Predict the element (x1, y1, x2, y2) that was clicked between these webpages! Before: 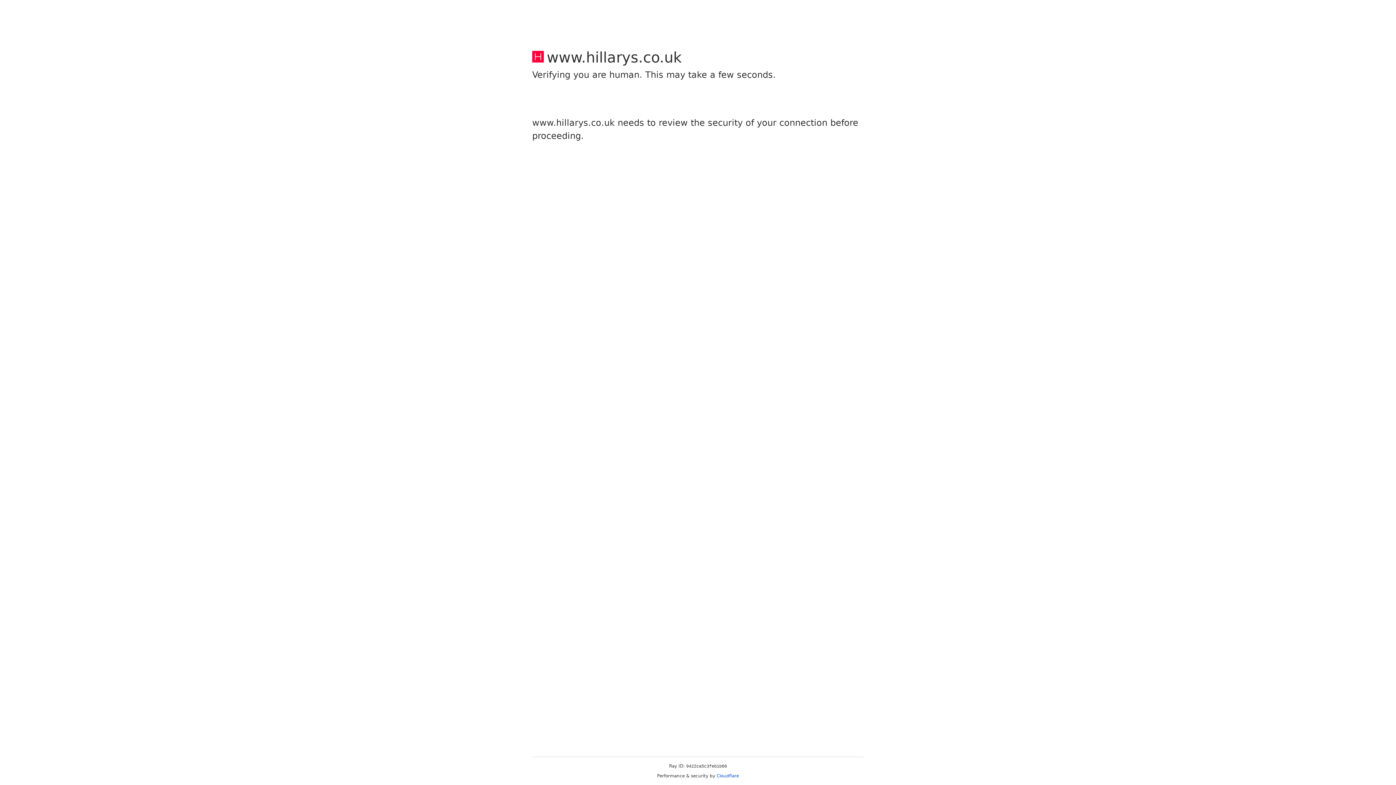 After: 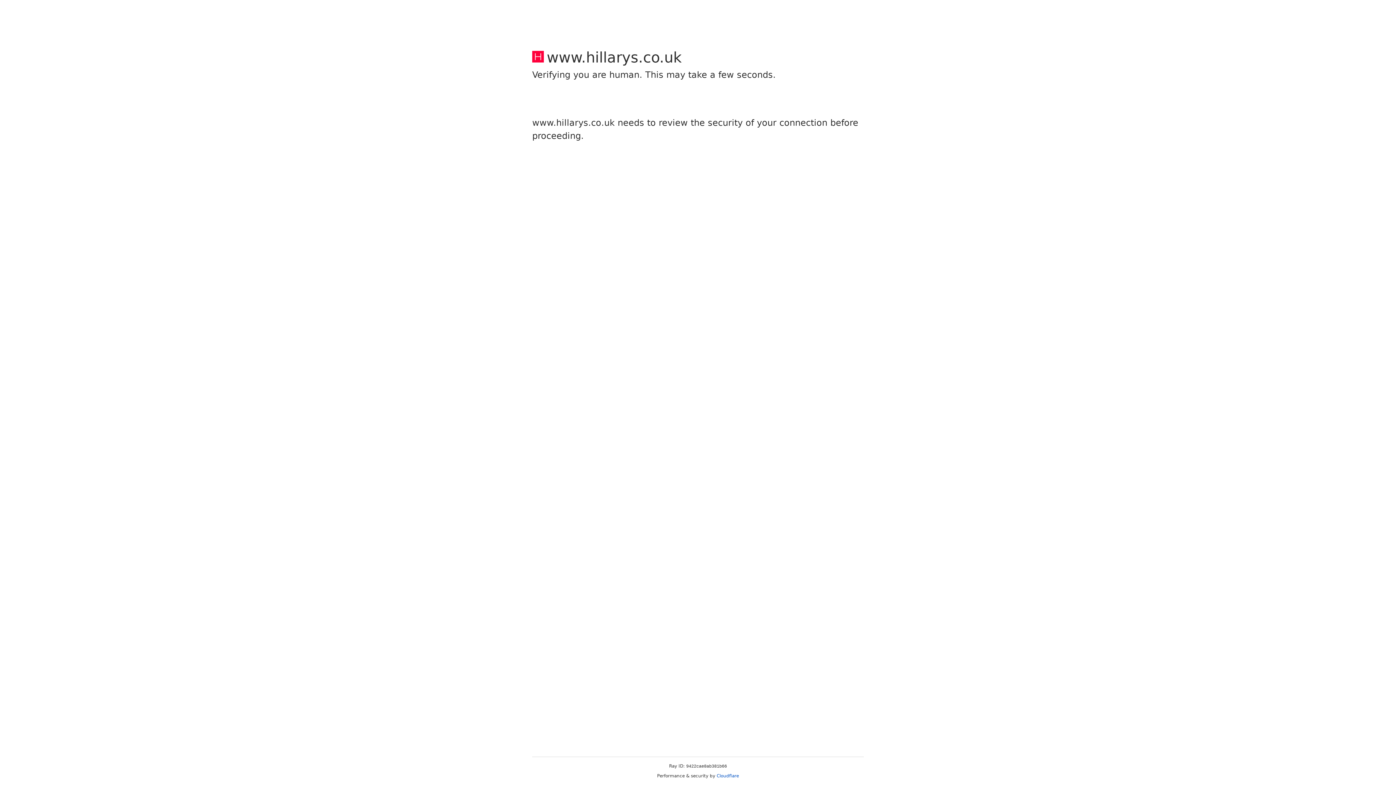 Action: bbox: (716, 773, 739, 778) label: Cloudflare